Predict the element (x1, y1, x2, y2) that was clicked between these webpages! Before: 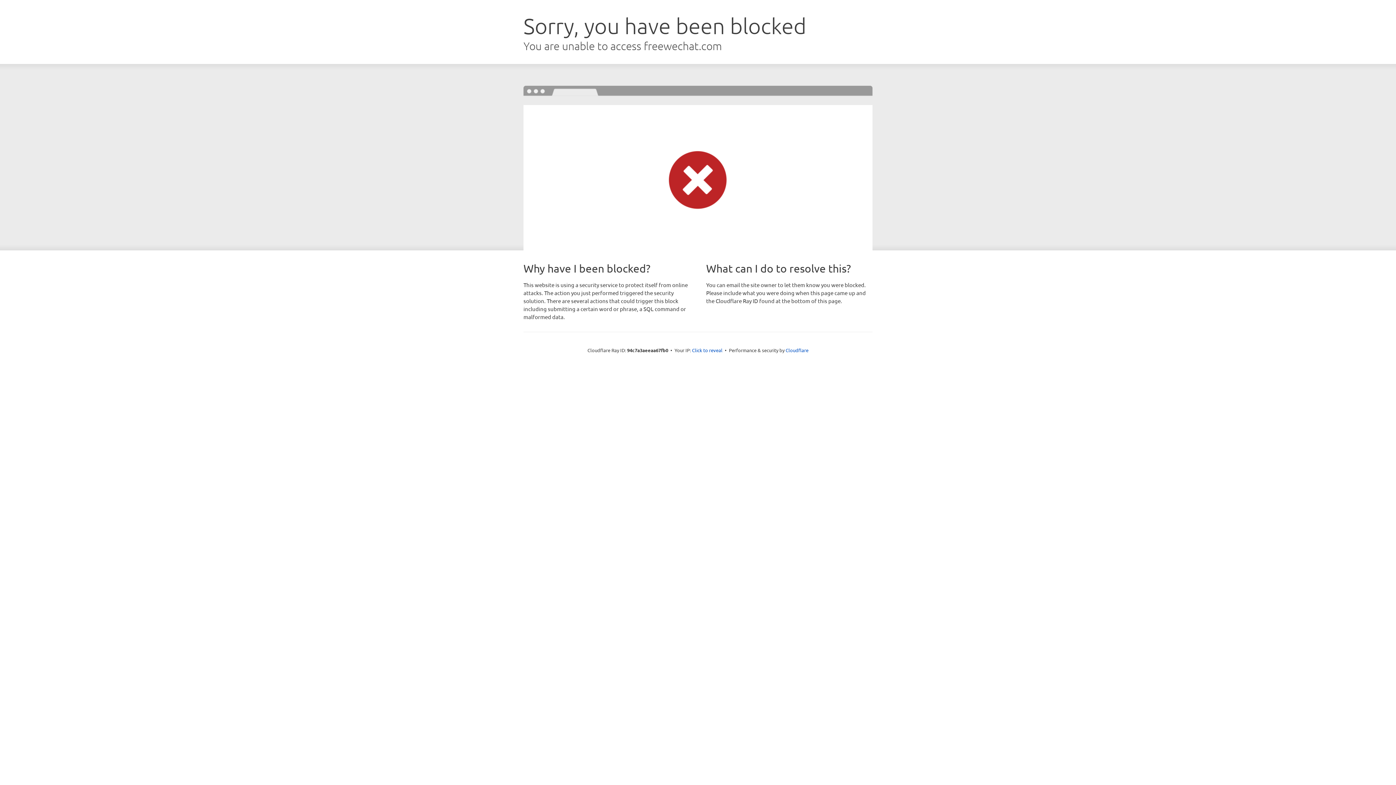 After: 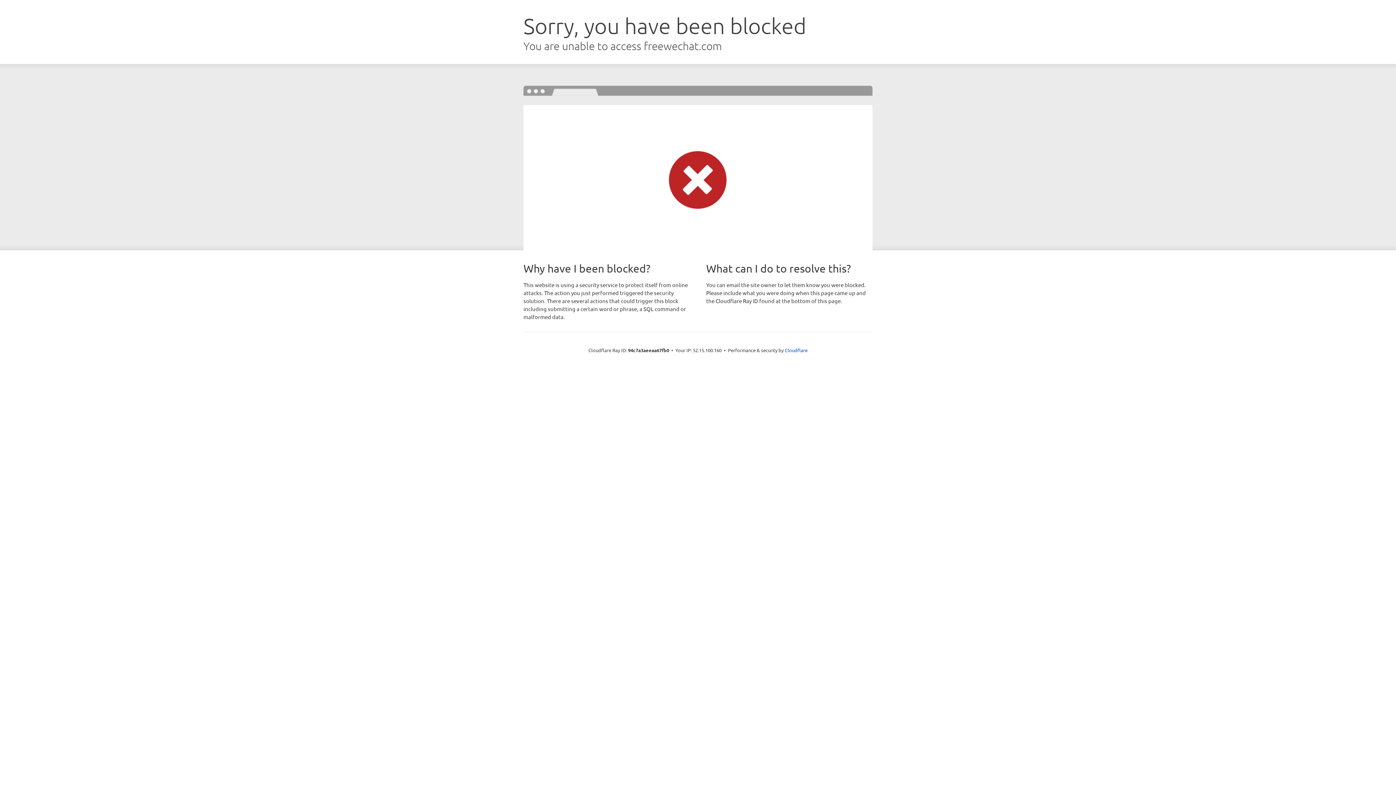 Action: label: Click to reveal bbox: (692, 346, 722, 353)